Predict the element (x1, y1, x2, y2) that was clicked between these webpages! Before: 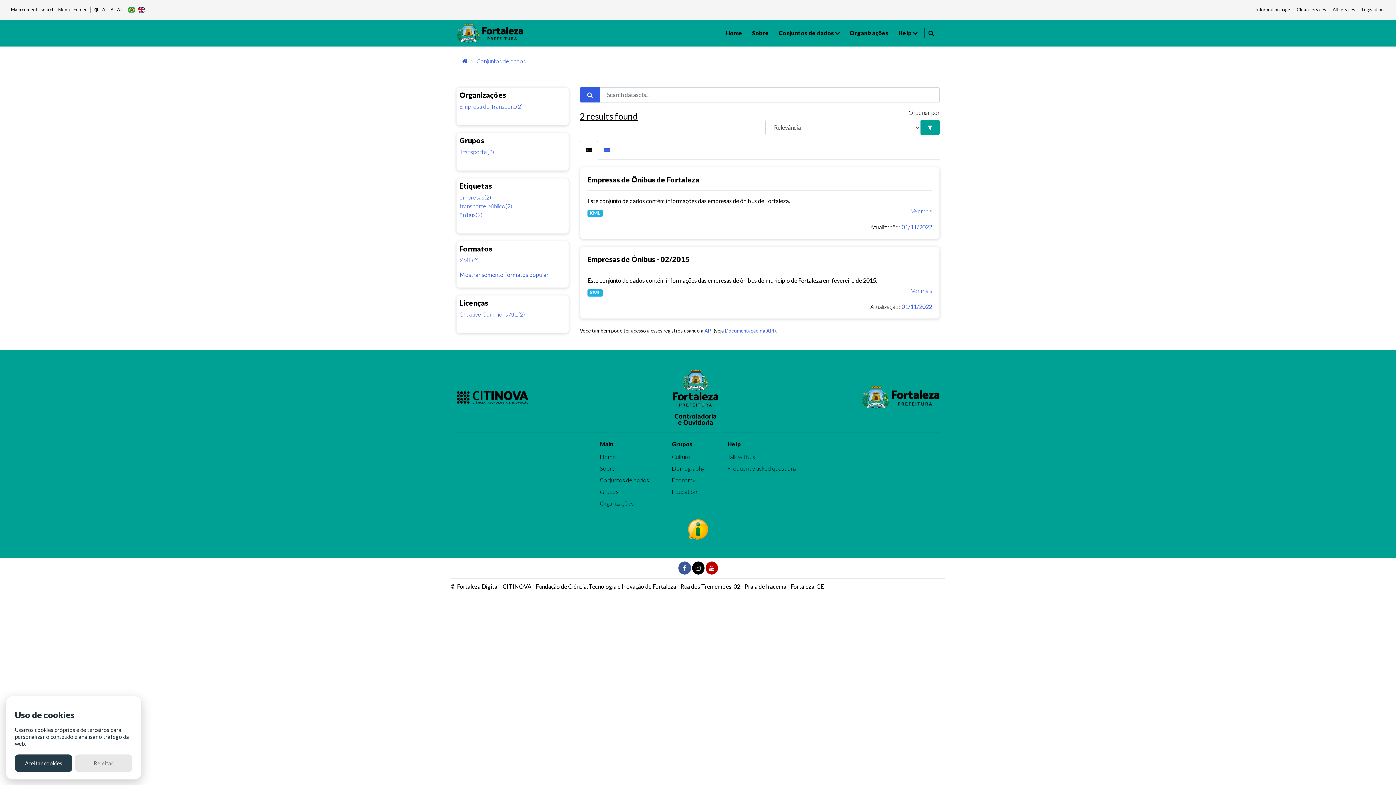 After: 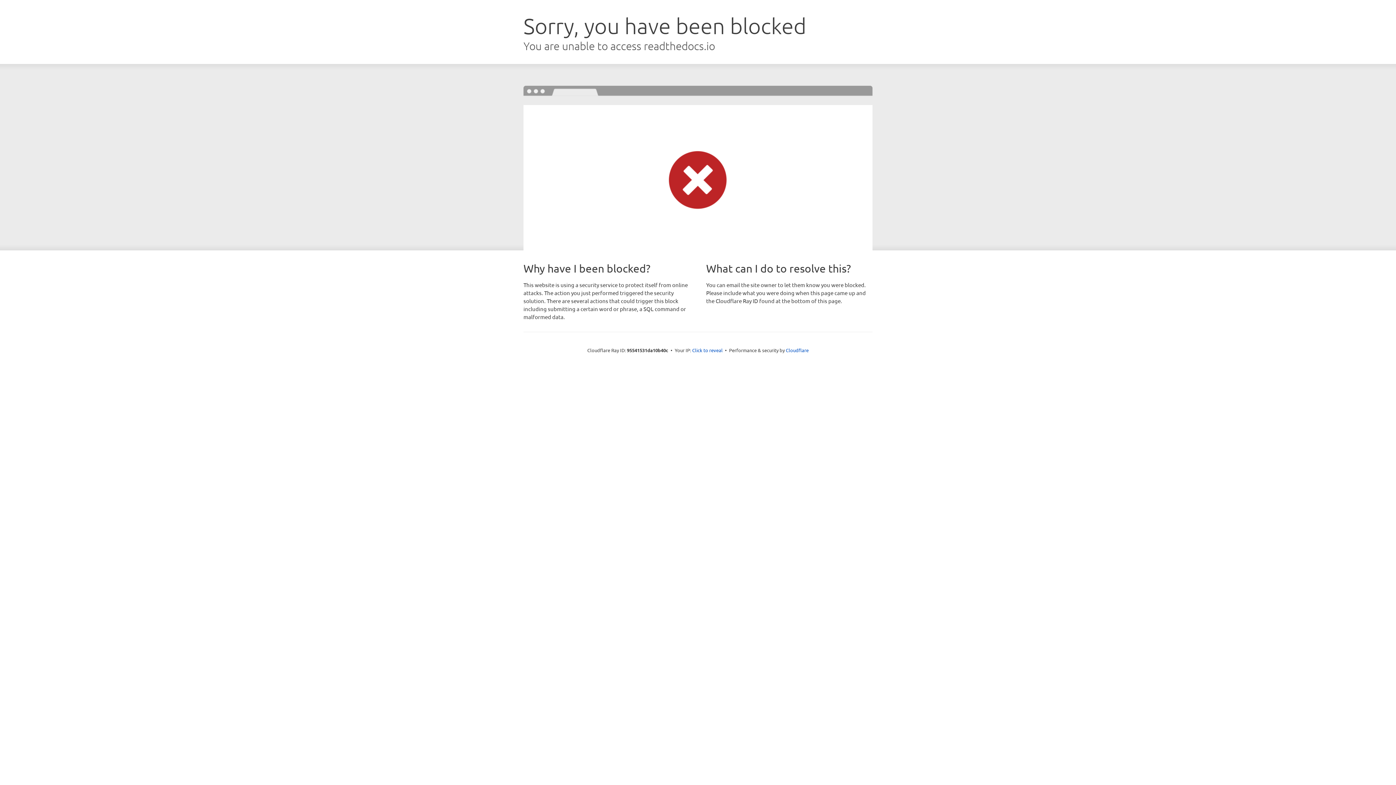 Action: bbox: (725, 328, 774, 333) label: Documentação da API